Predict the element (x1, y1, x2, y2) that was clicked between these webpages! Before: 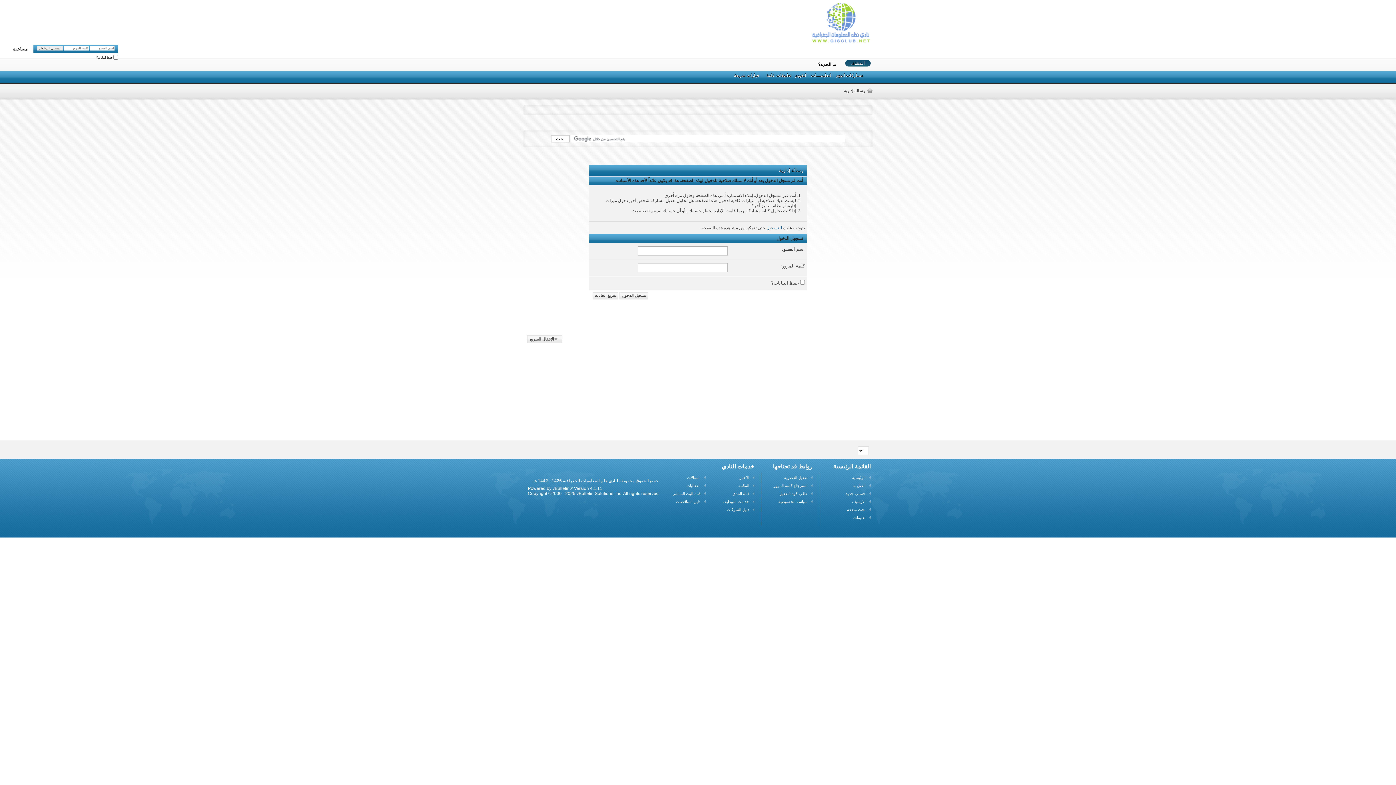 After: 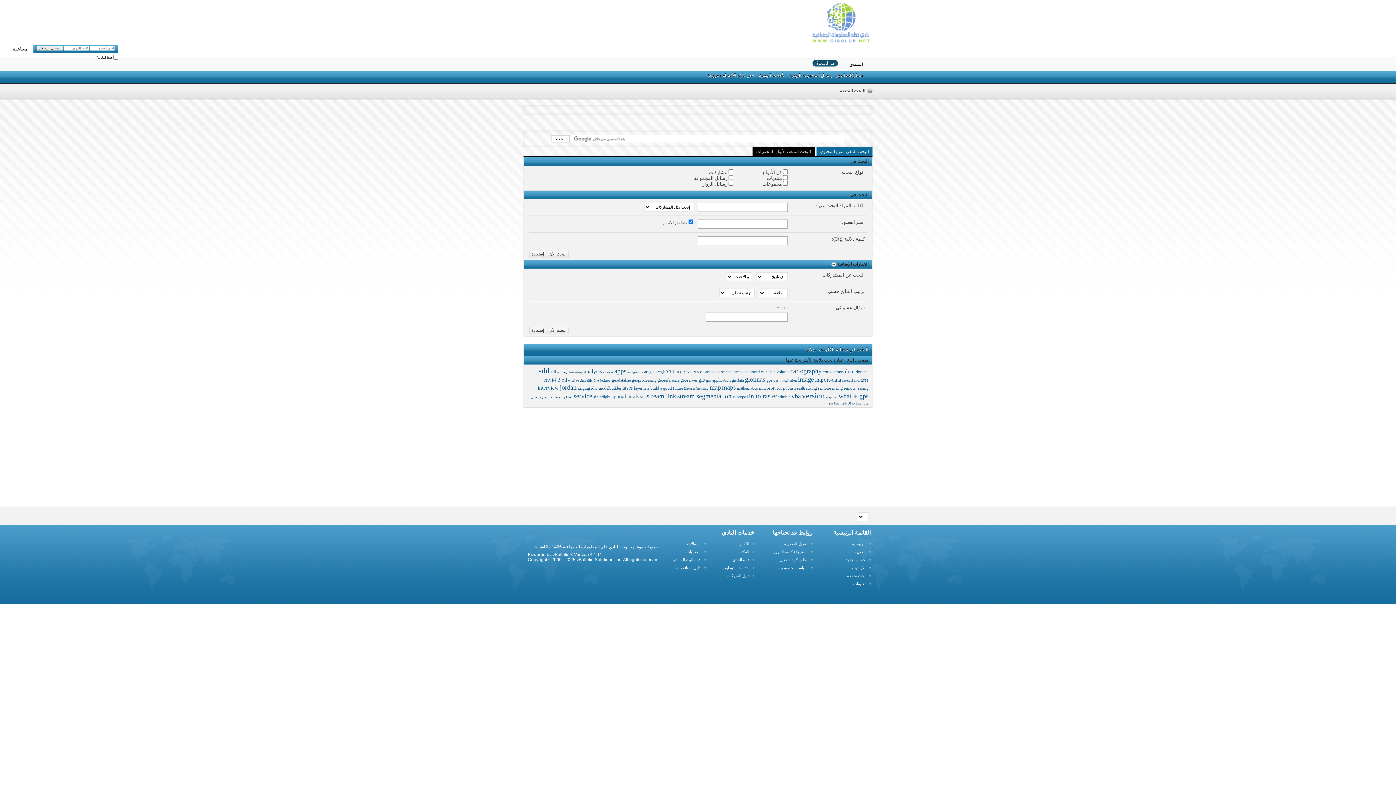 Action: bbox: (846, 507, 865, 512) label: بحث متقدم